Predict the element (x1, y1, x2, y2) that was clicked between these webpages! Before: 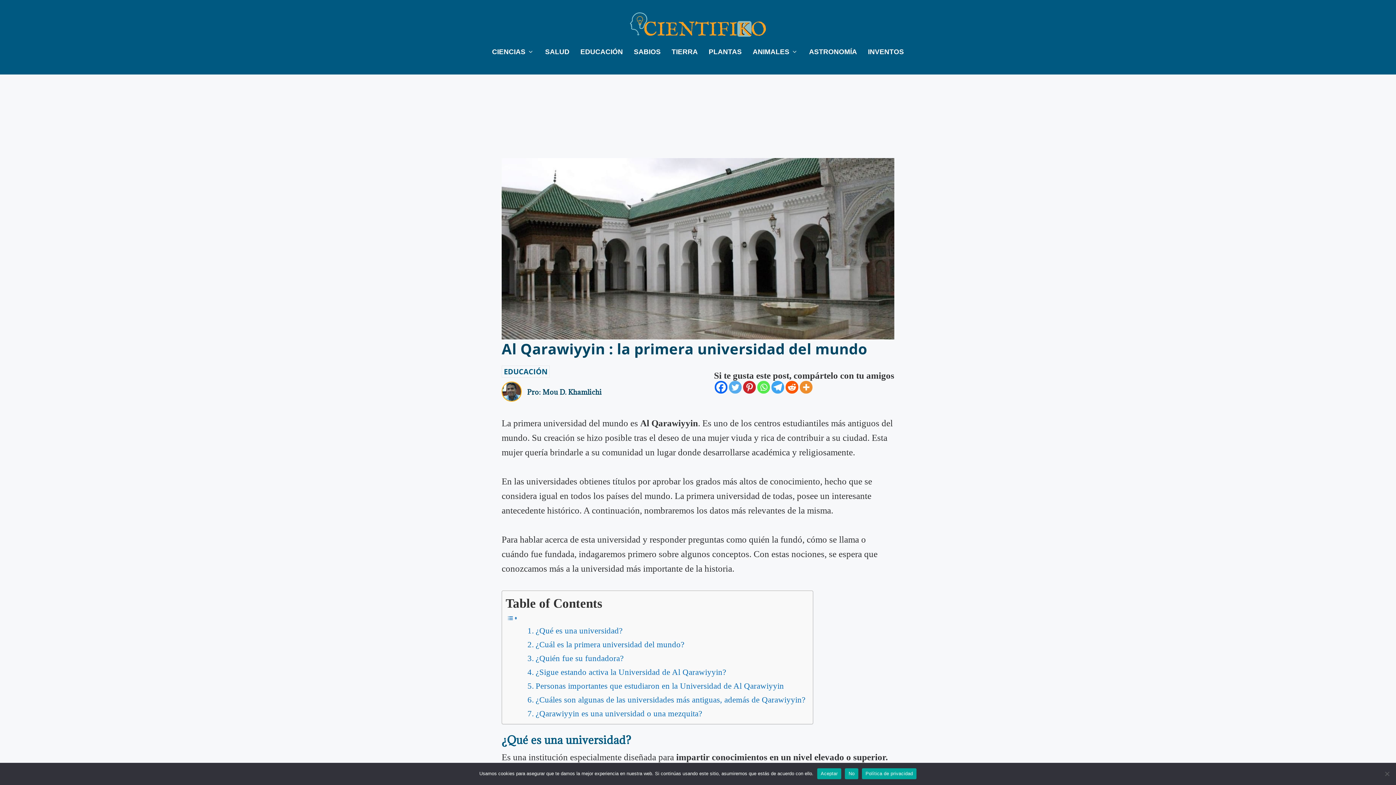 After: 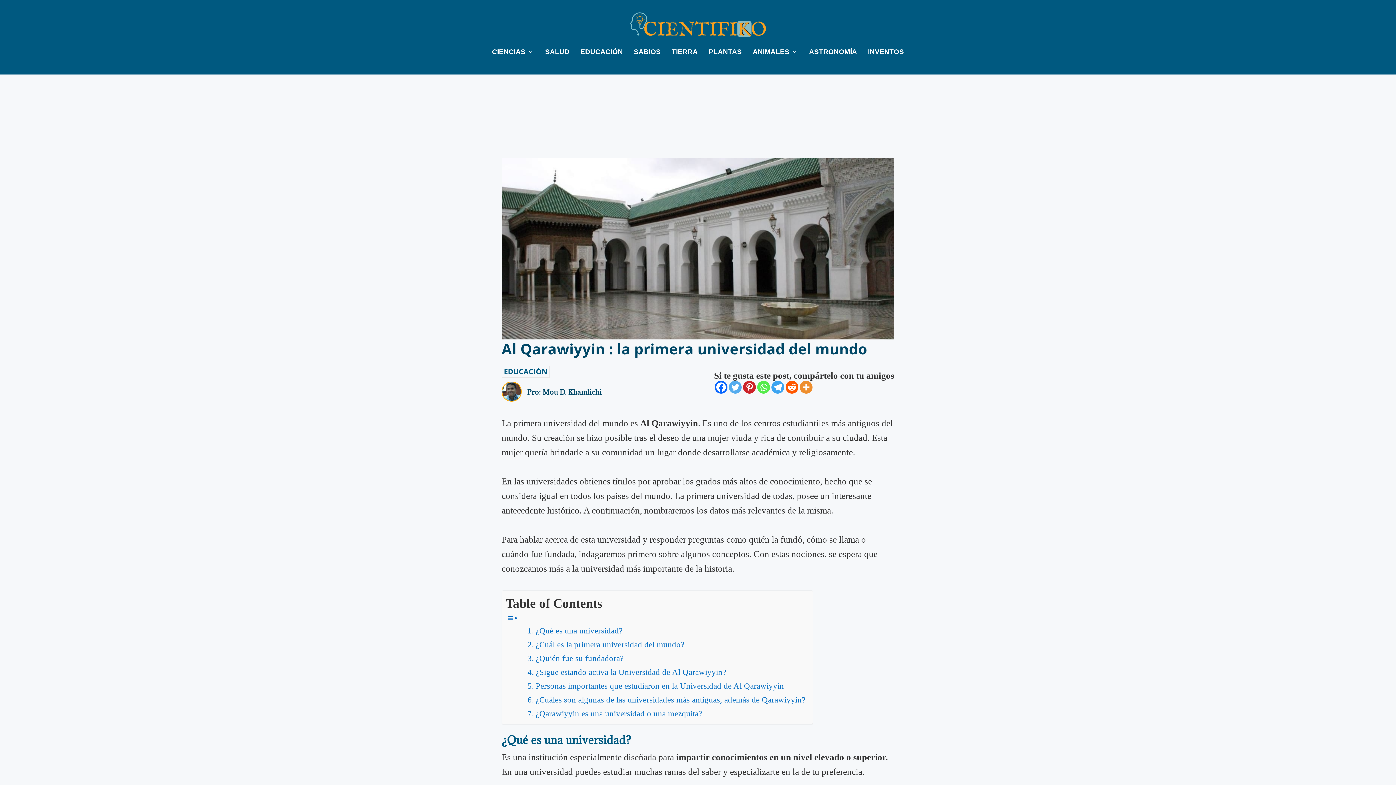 Action: label: Aceptar bbox: (817, 768, 841, 779)